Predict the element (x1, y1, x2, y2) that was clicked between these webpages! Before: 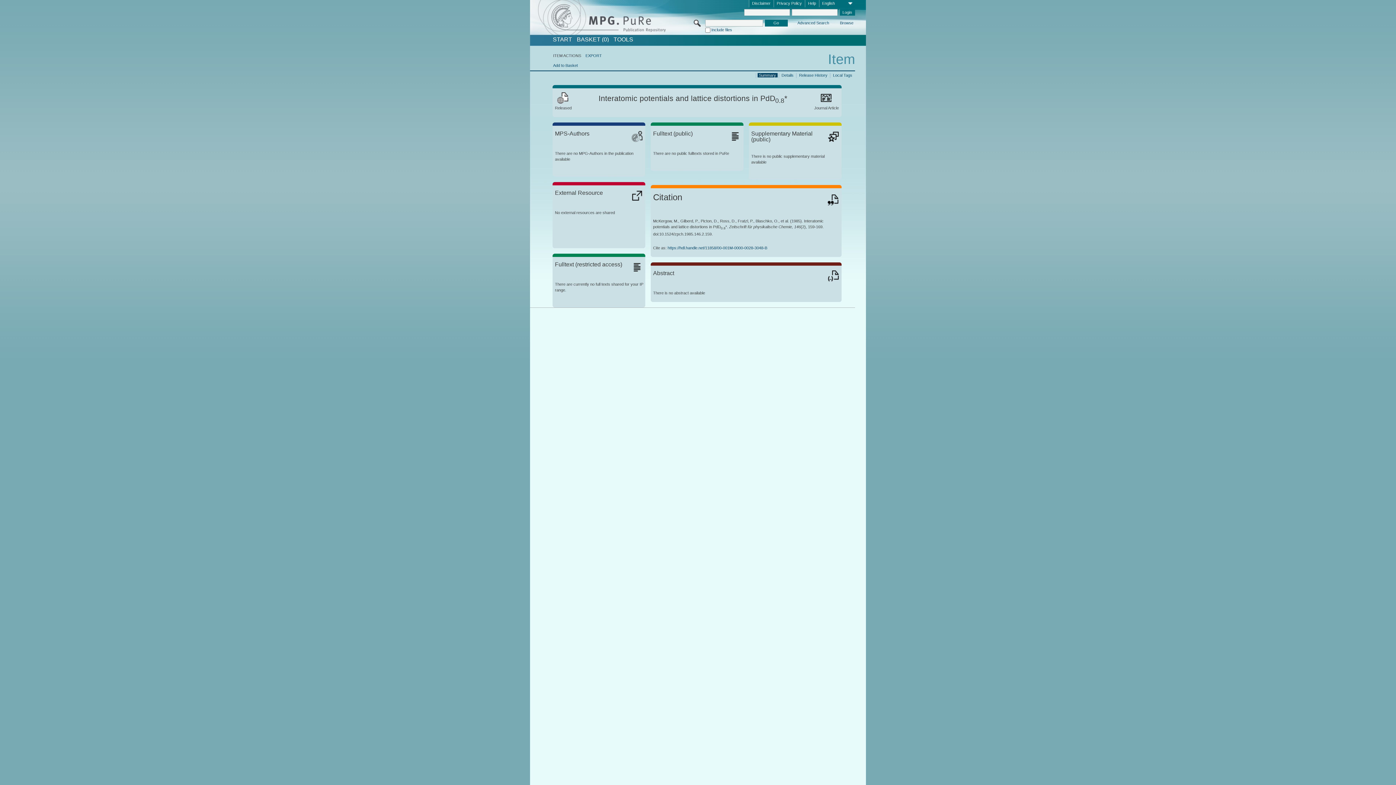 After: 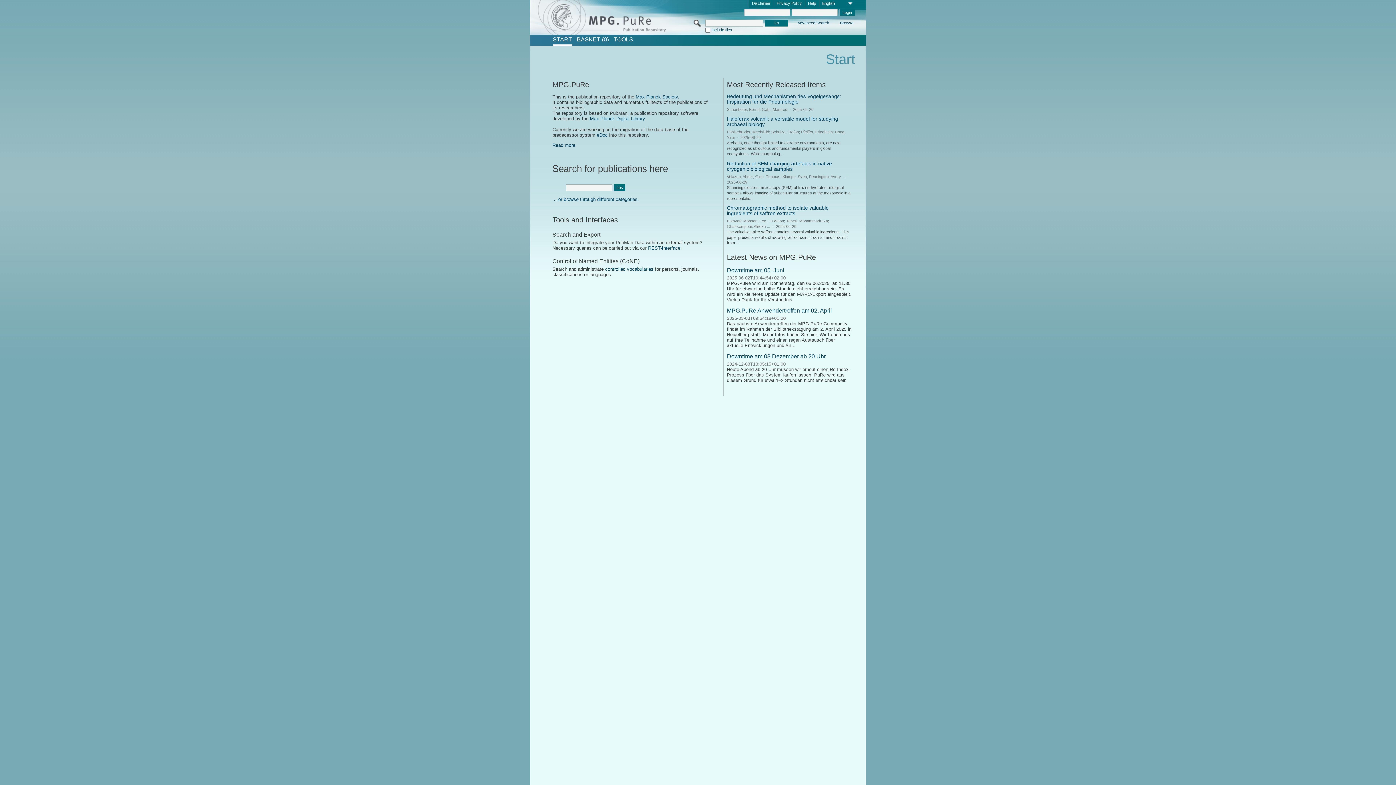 Action: bbox: (552, 36, 572, 42) label: START